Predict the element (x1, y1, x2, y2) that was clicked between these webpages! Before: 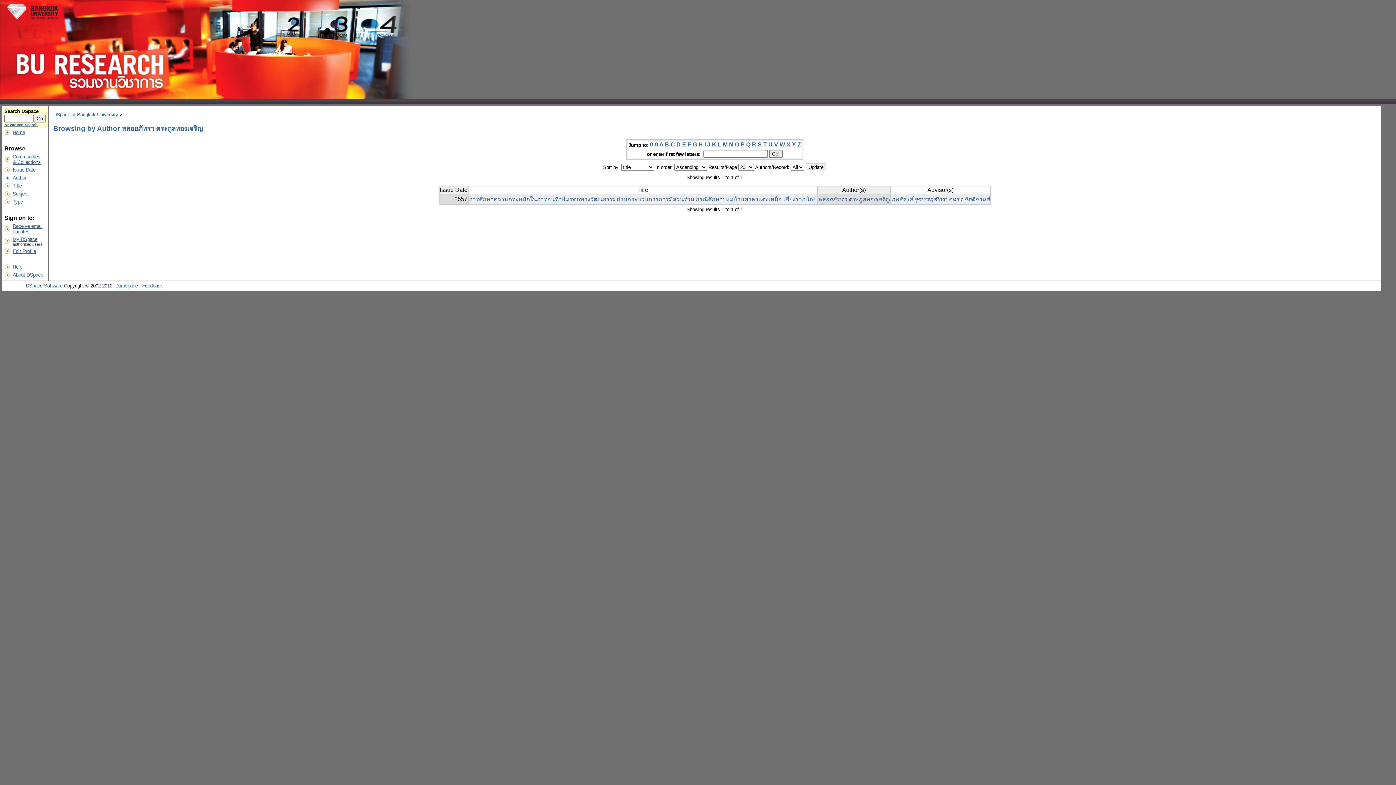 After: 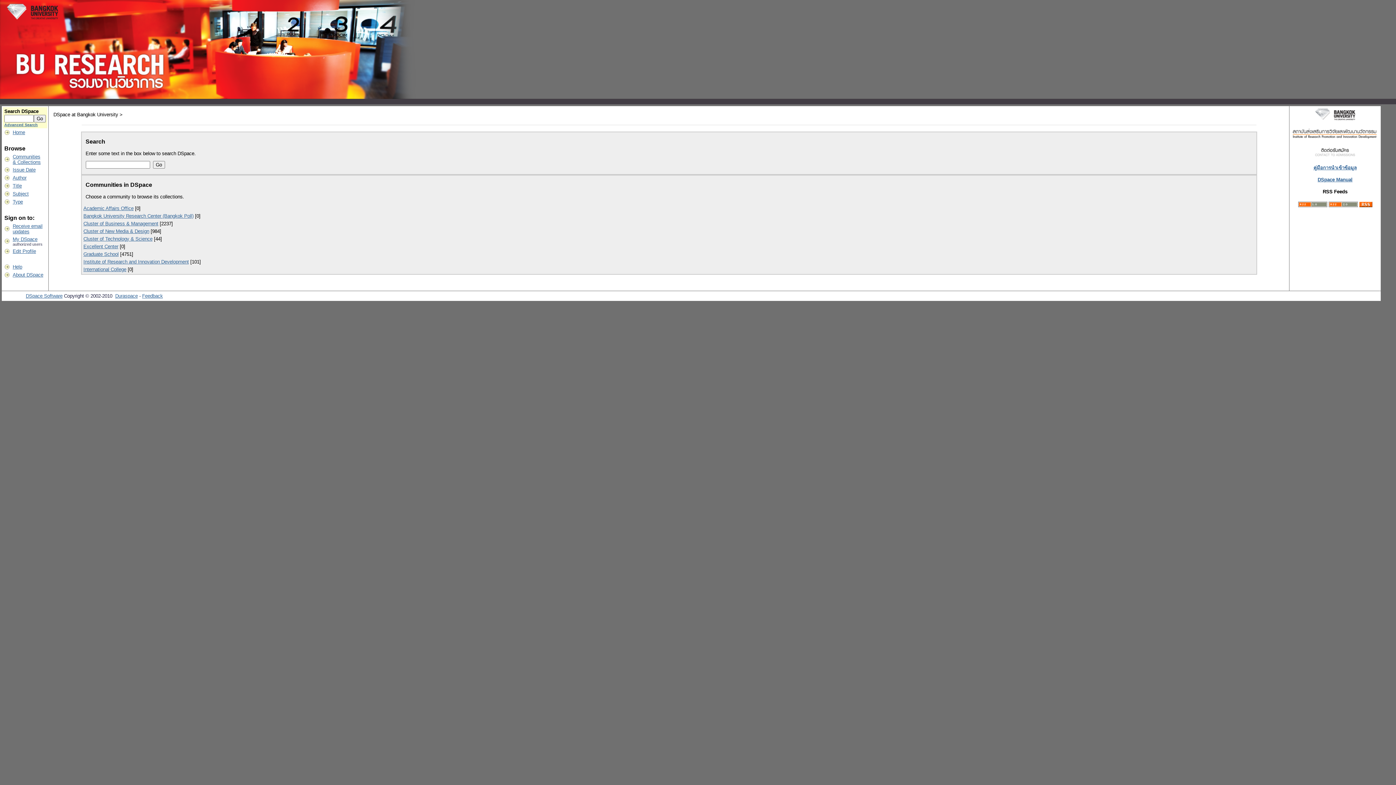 Action: bbox: (0, 94, 416, 100)